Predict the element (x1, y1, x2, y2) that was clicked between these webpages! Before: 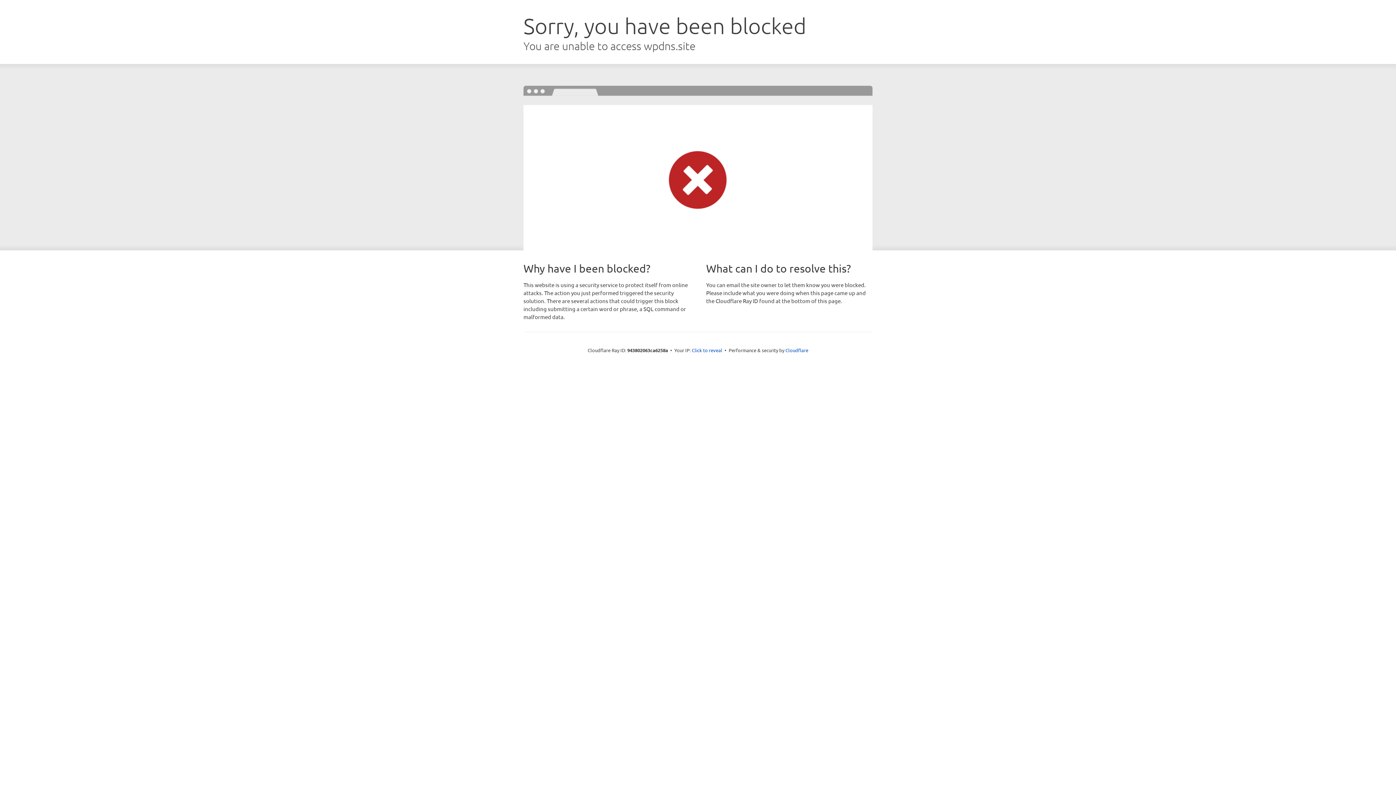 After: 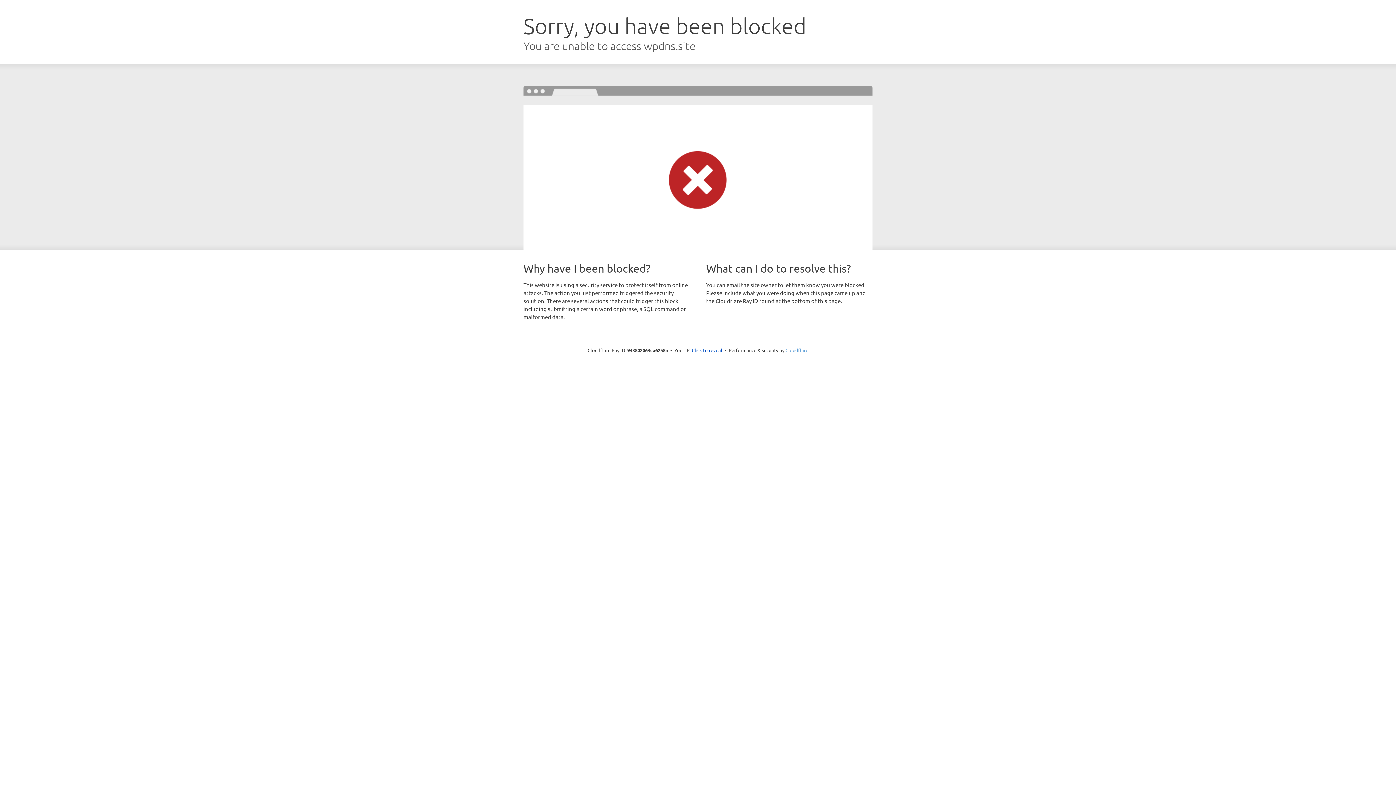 Action: bbox: (785, 347, 808, 353) label: Cloudflare